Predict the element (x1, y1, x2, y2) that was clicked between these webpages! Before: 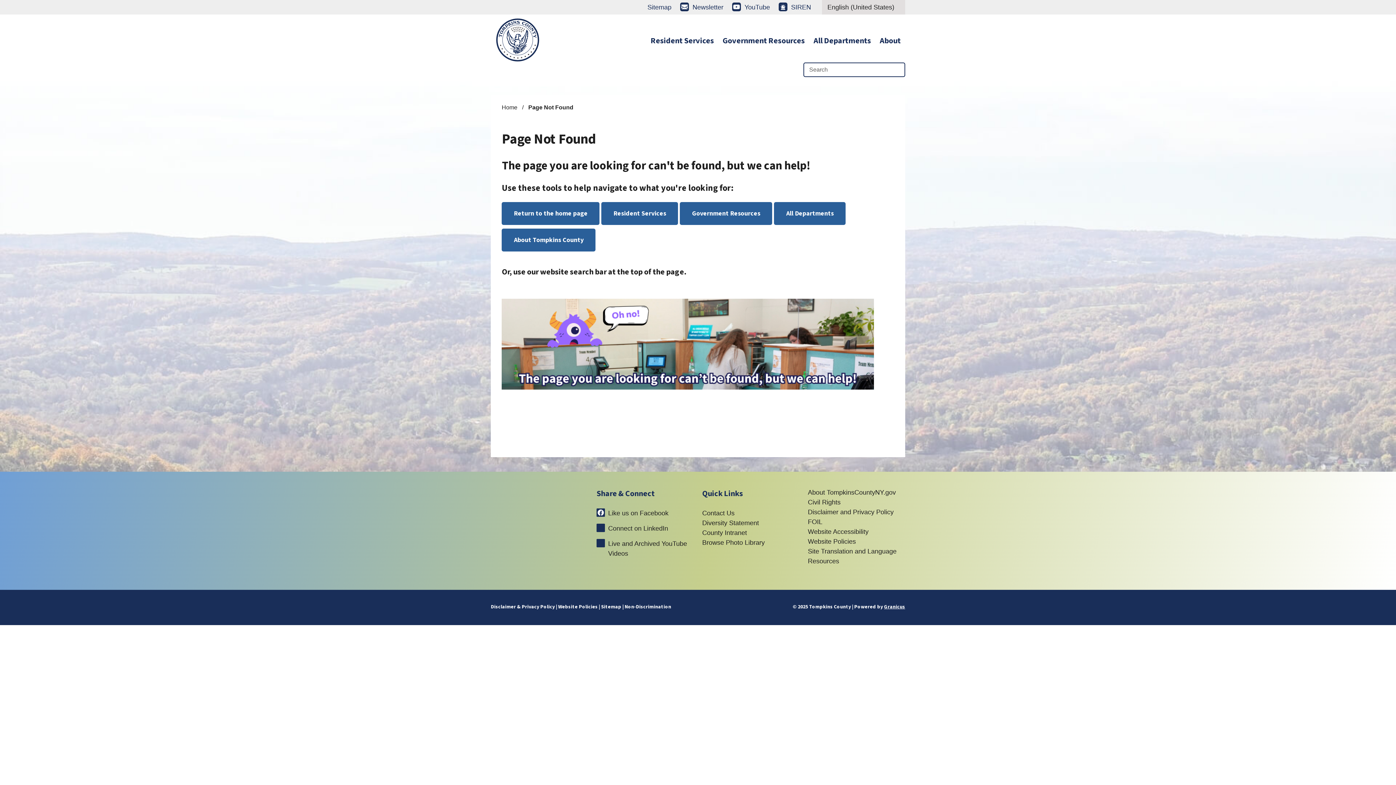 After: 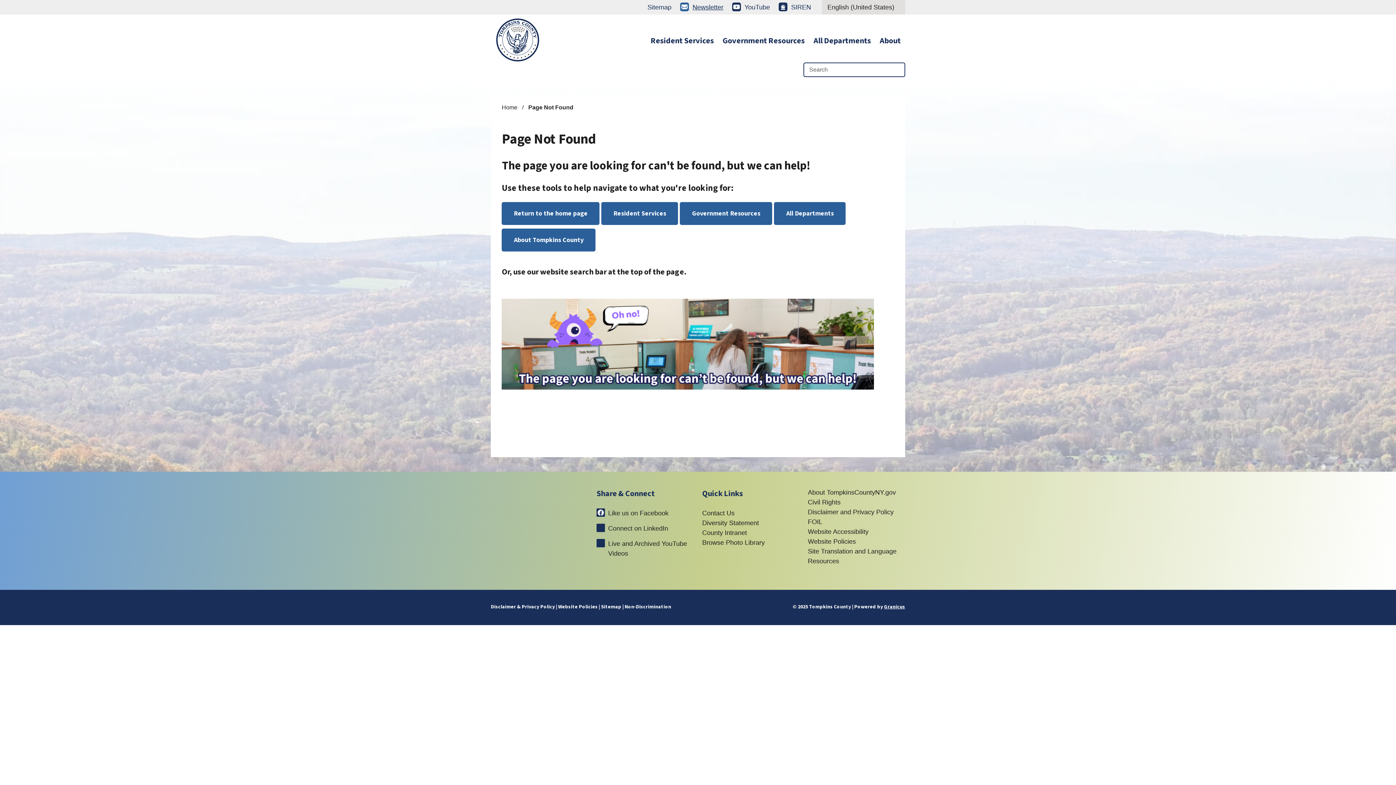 Action: bbox: (680, 3, 723, 10) label: Newsletter